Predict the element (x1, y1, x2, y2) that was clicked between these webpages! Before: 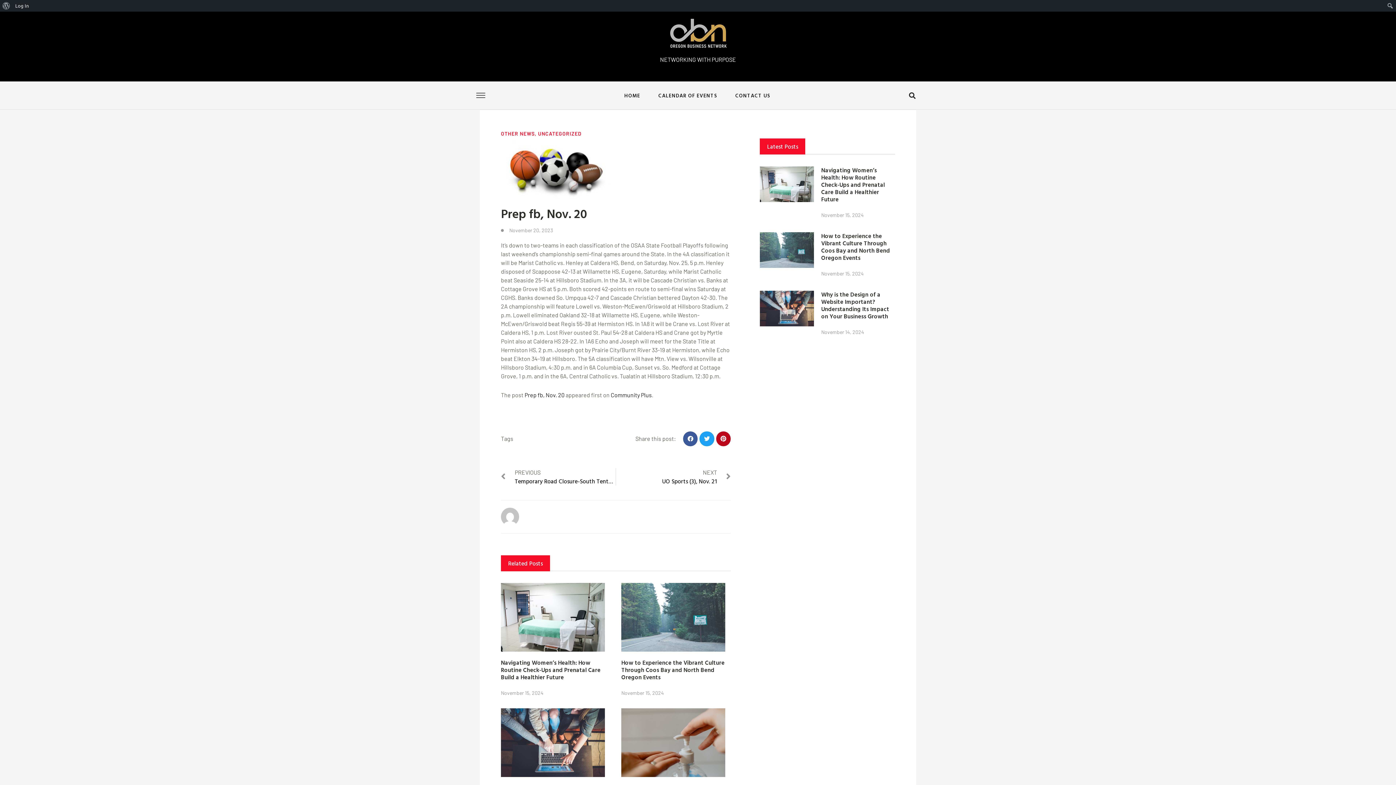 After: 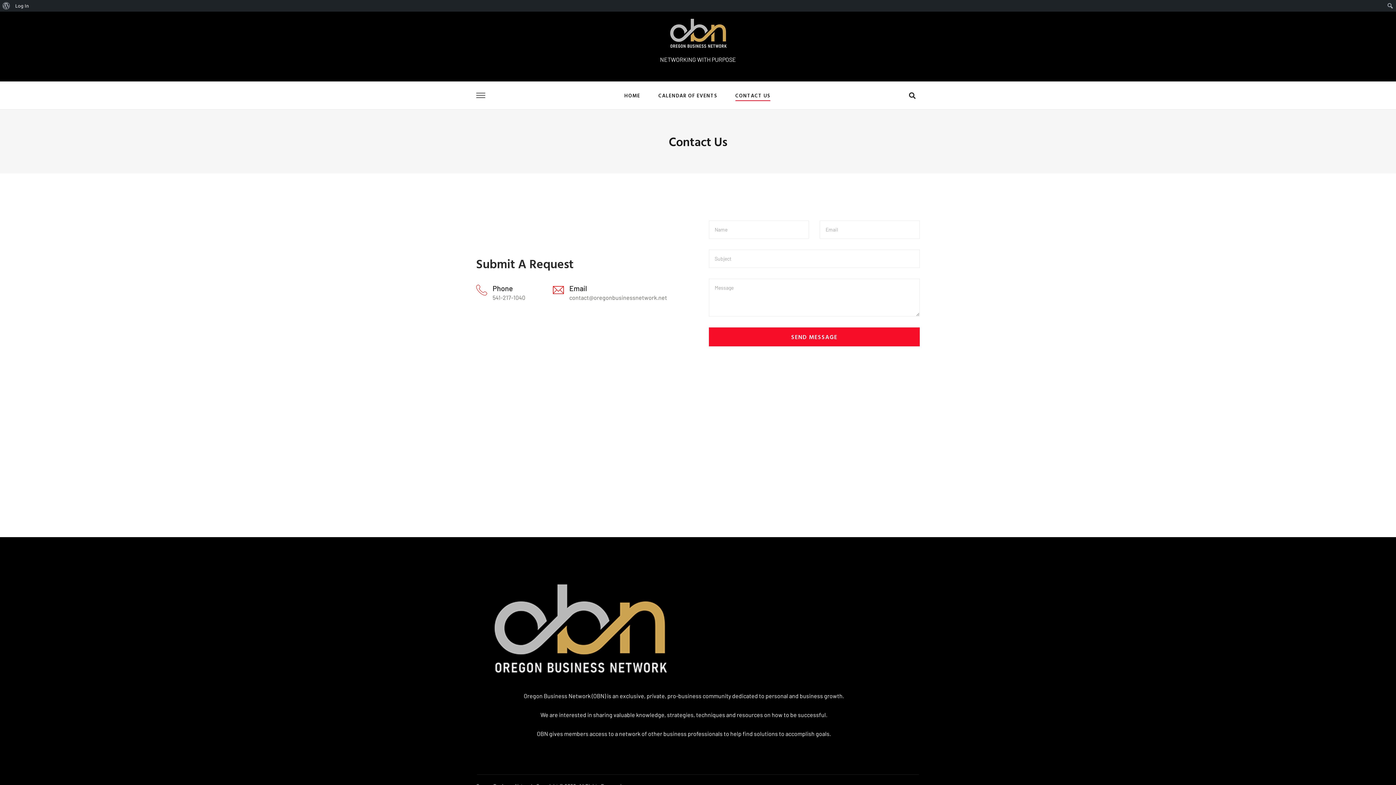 Action: bbox: (735, 90, 770, 101) label: CONTACT US